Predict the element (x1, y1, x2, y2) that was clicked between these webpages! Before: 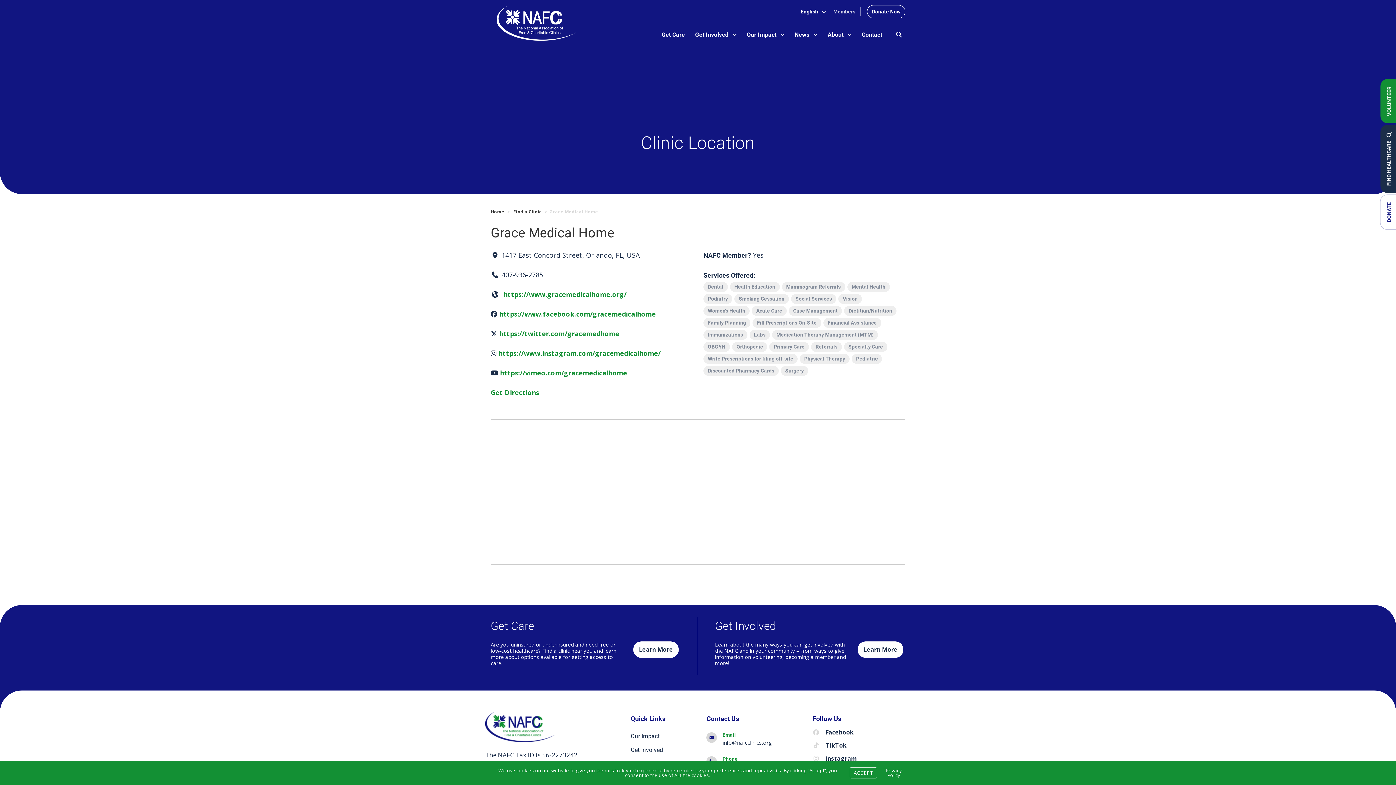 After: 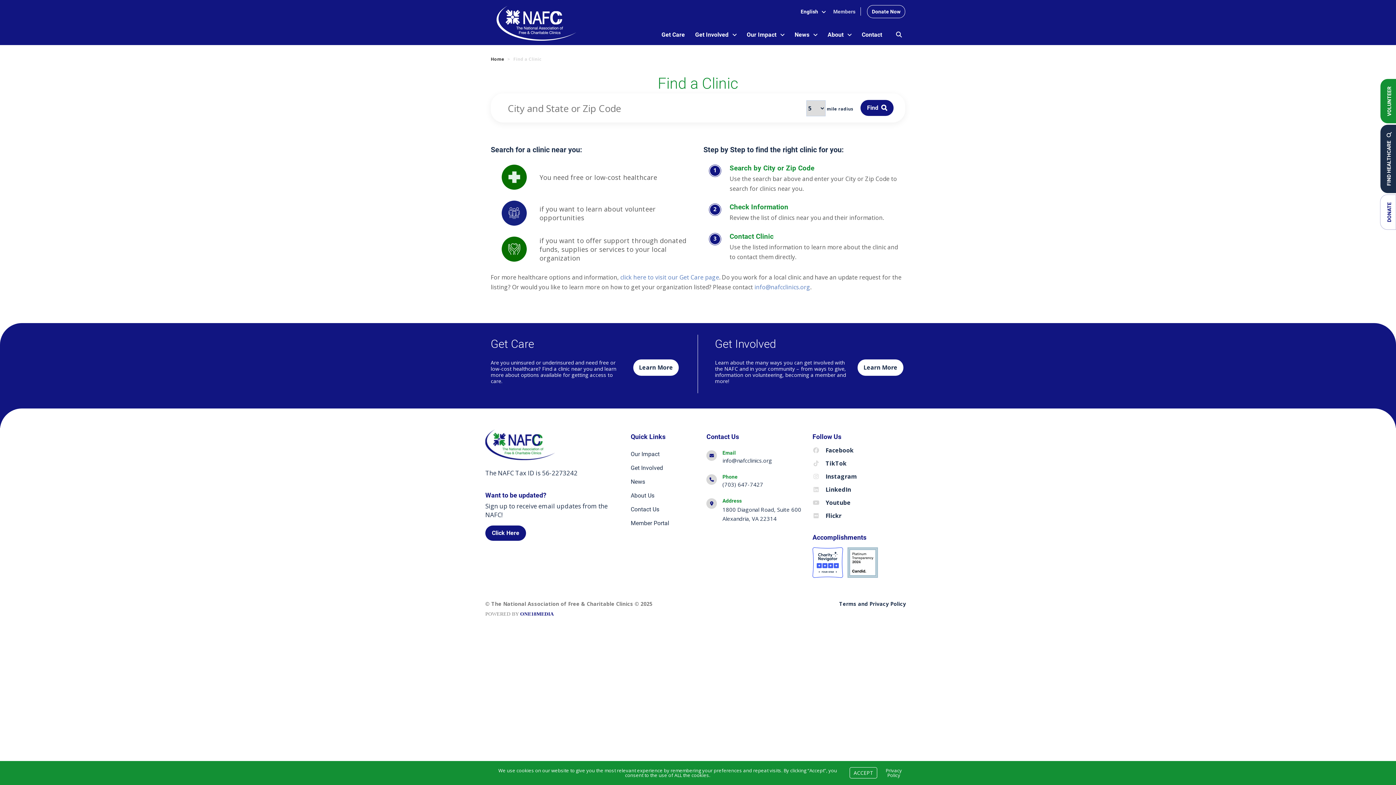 Action: bbox: (513, 208, 541, 214) label: Find a Clinic